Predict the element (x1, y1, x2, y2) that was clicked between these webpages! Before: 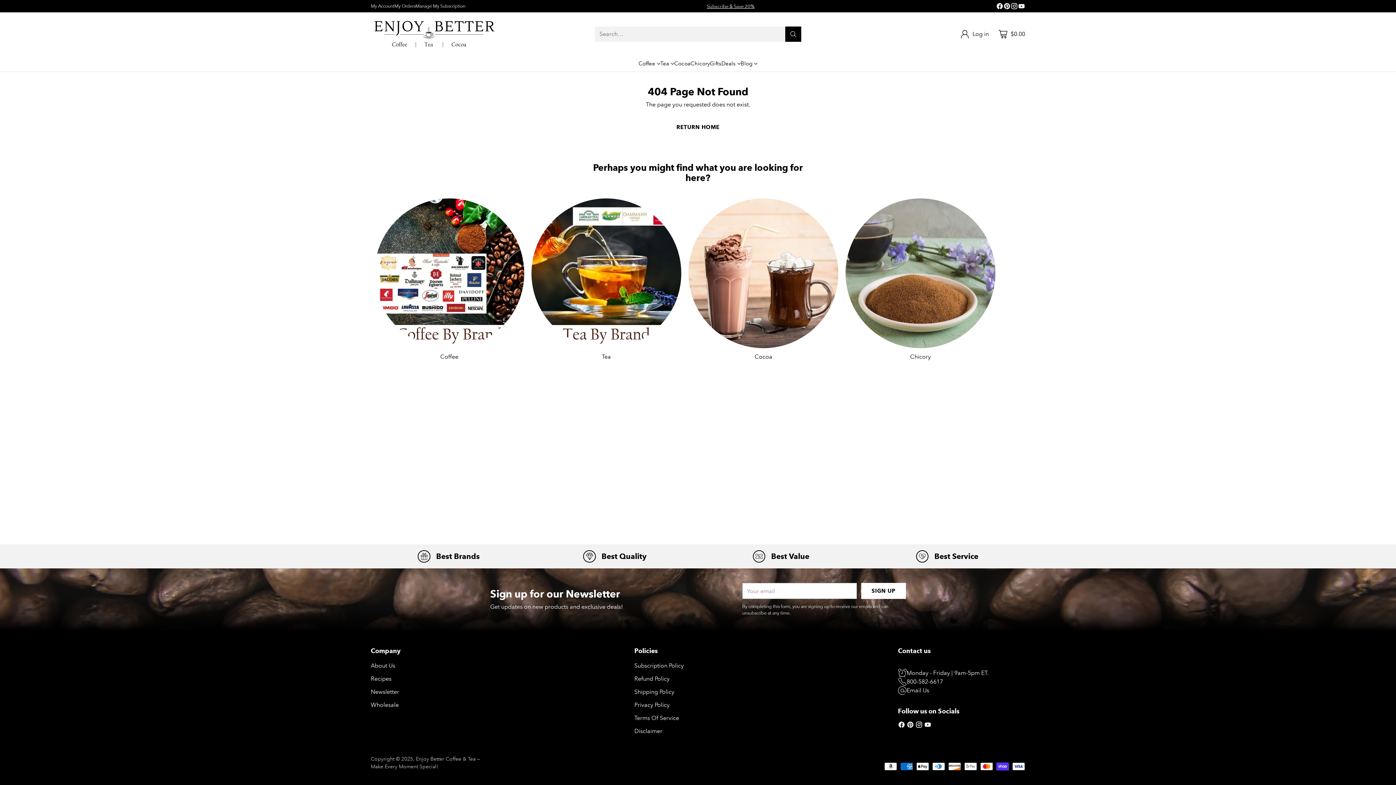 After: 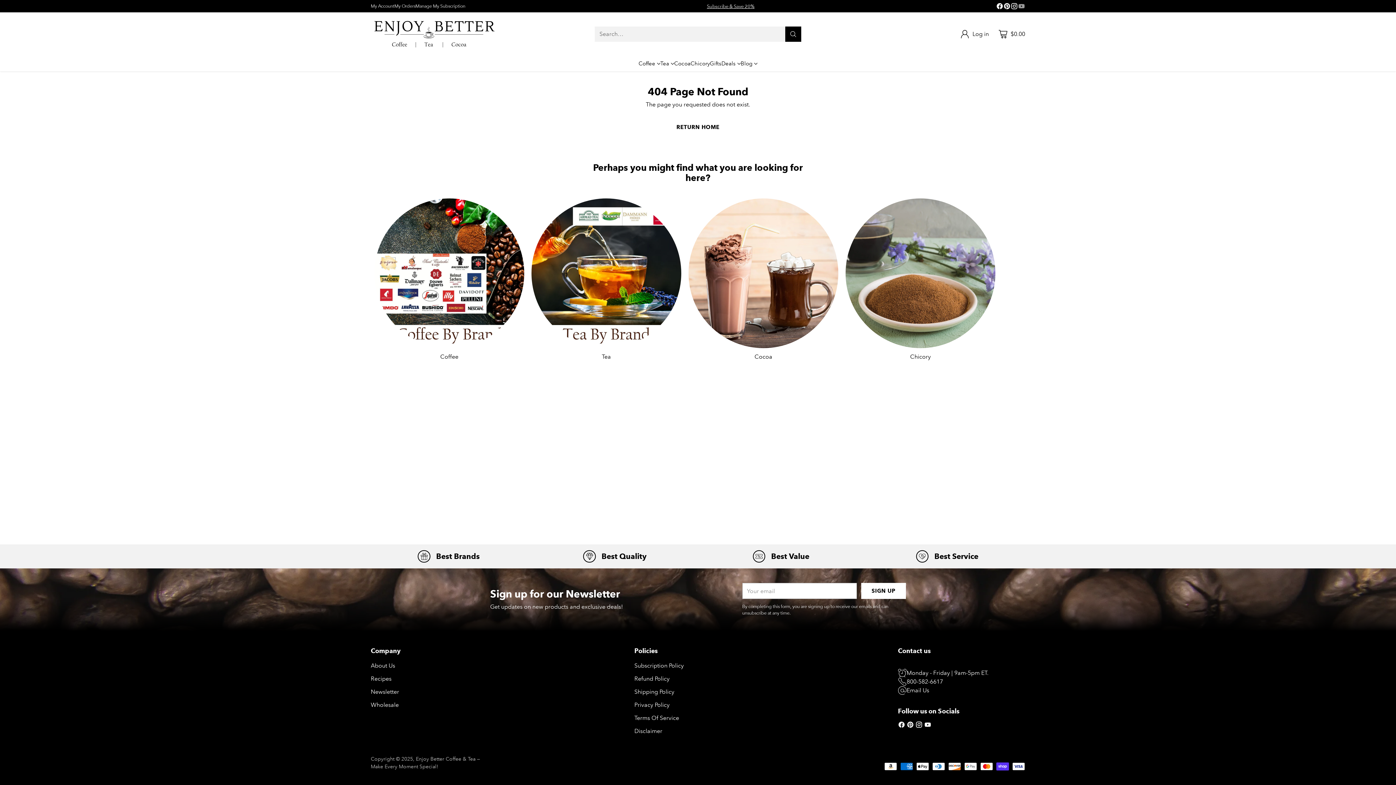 Action: bbox: (1018, 2, 1025, 12)